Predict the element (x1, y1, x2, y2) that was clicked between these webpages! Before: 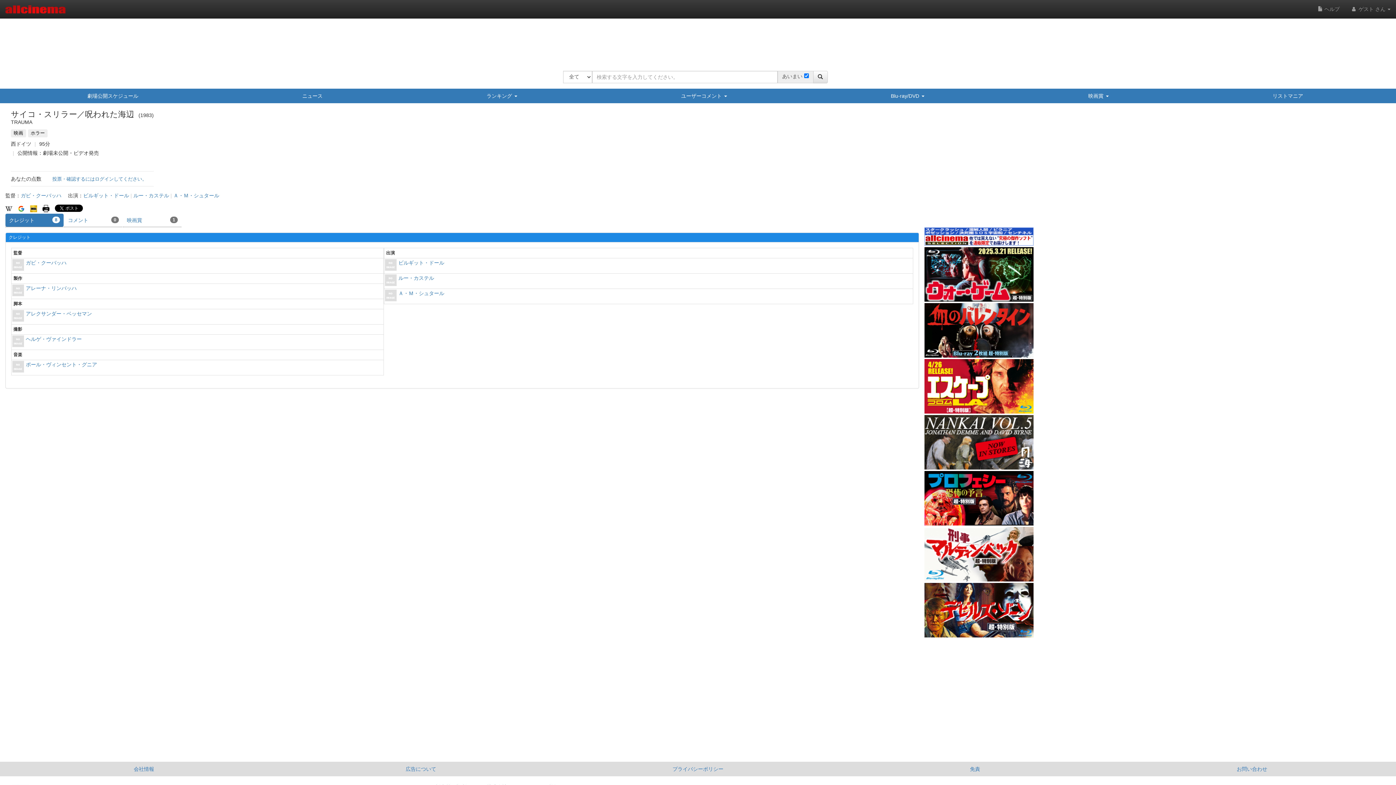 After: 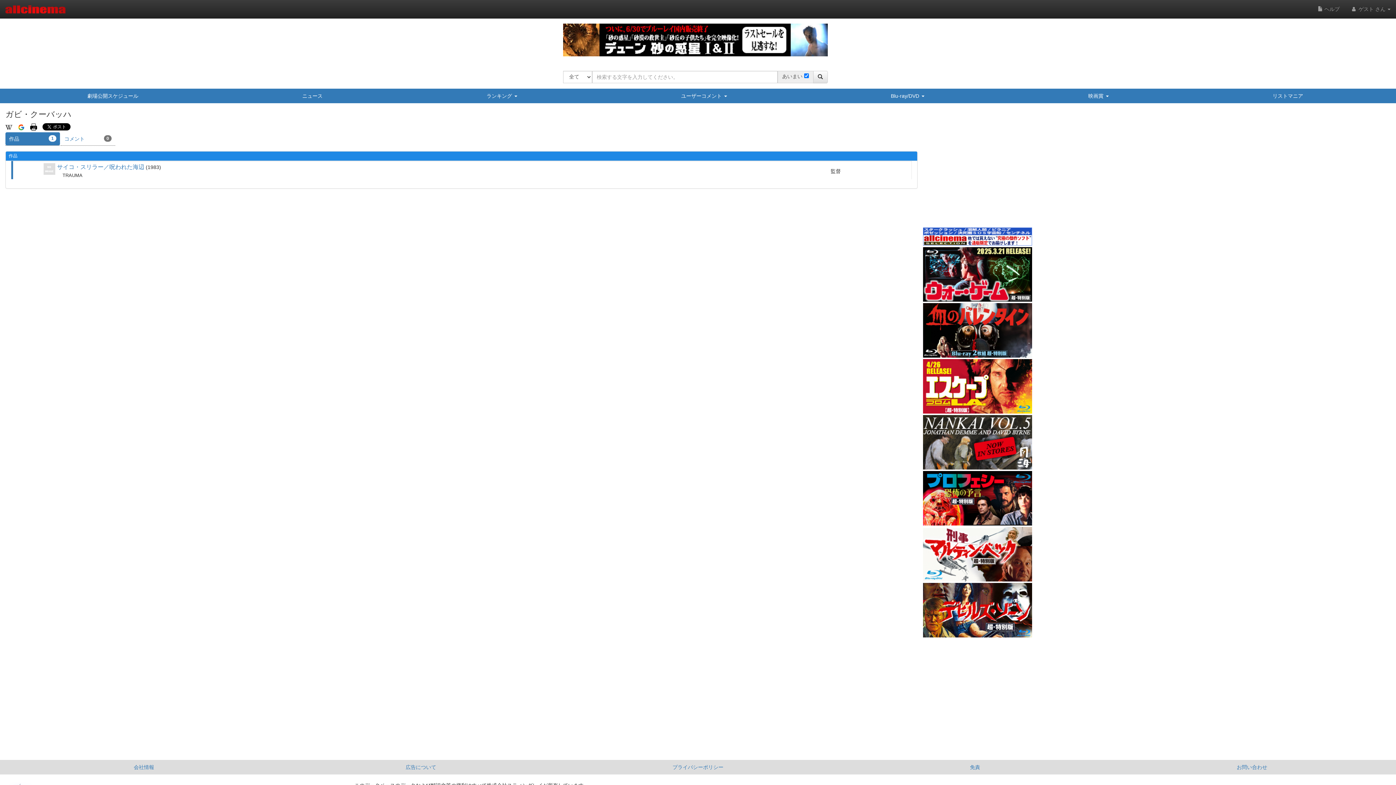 Action: bbox: (20, 192, 61, 198) label: ガビ・クーバッハ